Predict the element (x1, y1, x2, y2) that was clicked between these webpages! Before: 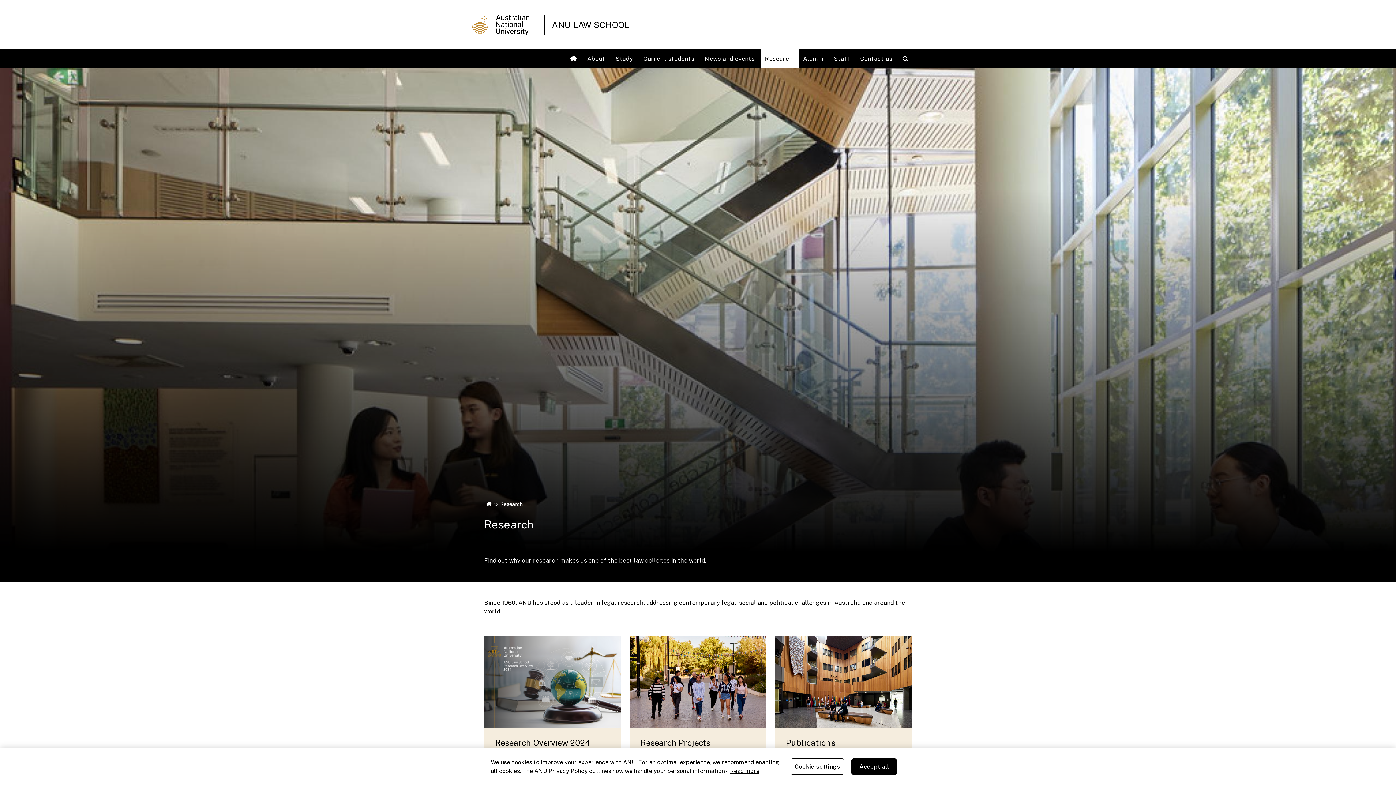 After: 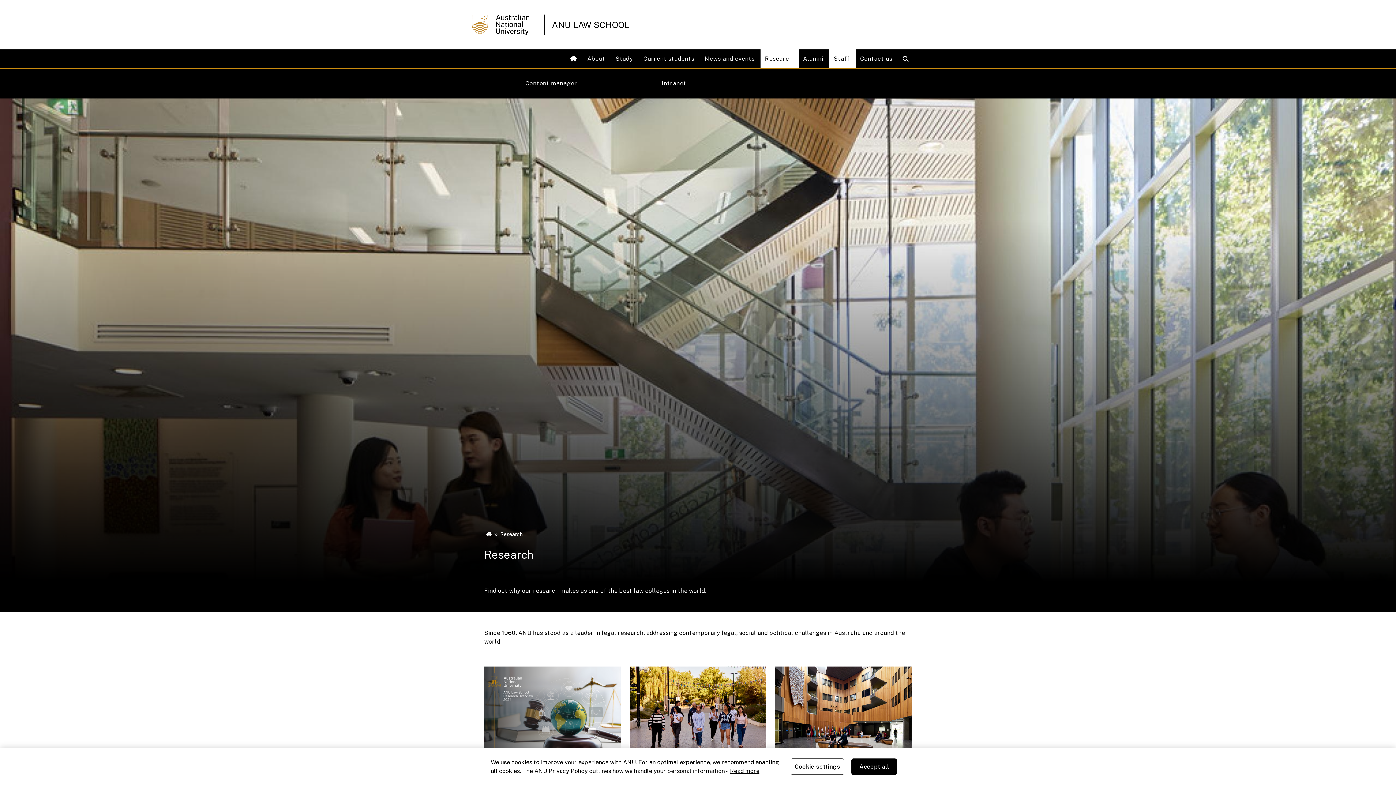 Action: bbox: (829, 49, 855, 68) label: Staff